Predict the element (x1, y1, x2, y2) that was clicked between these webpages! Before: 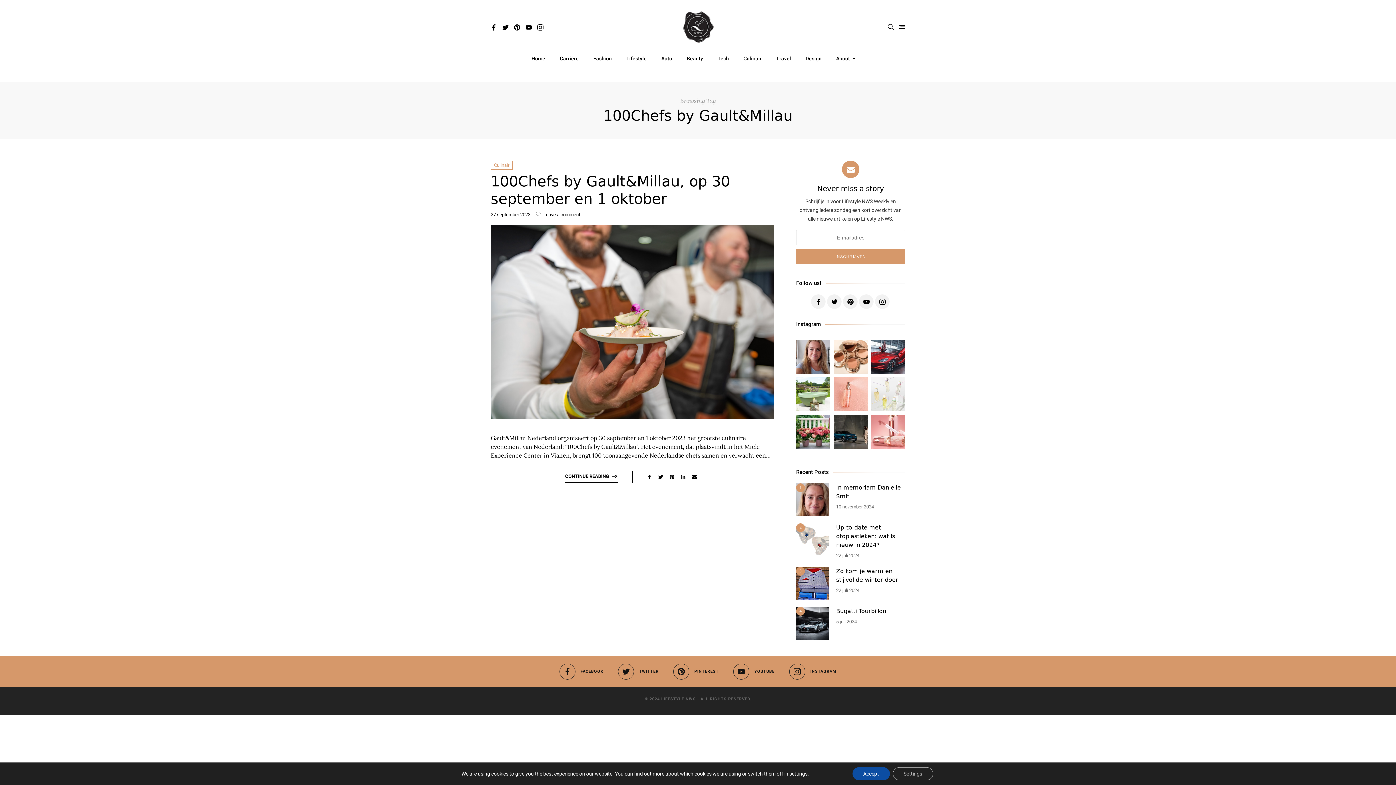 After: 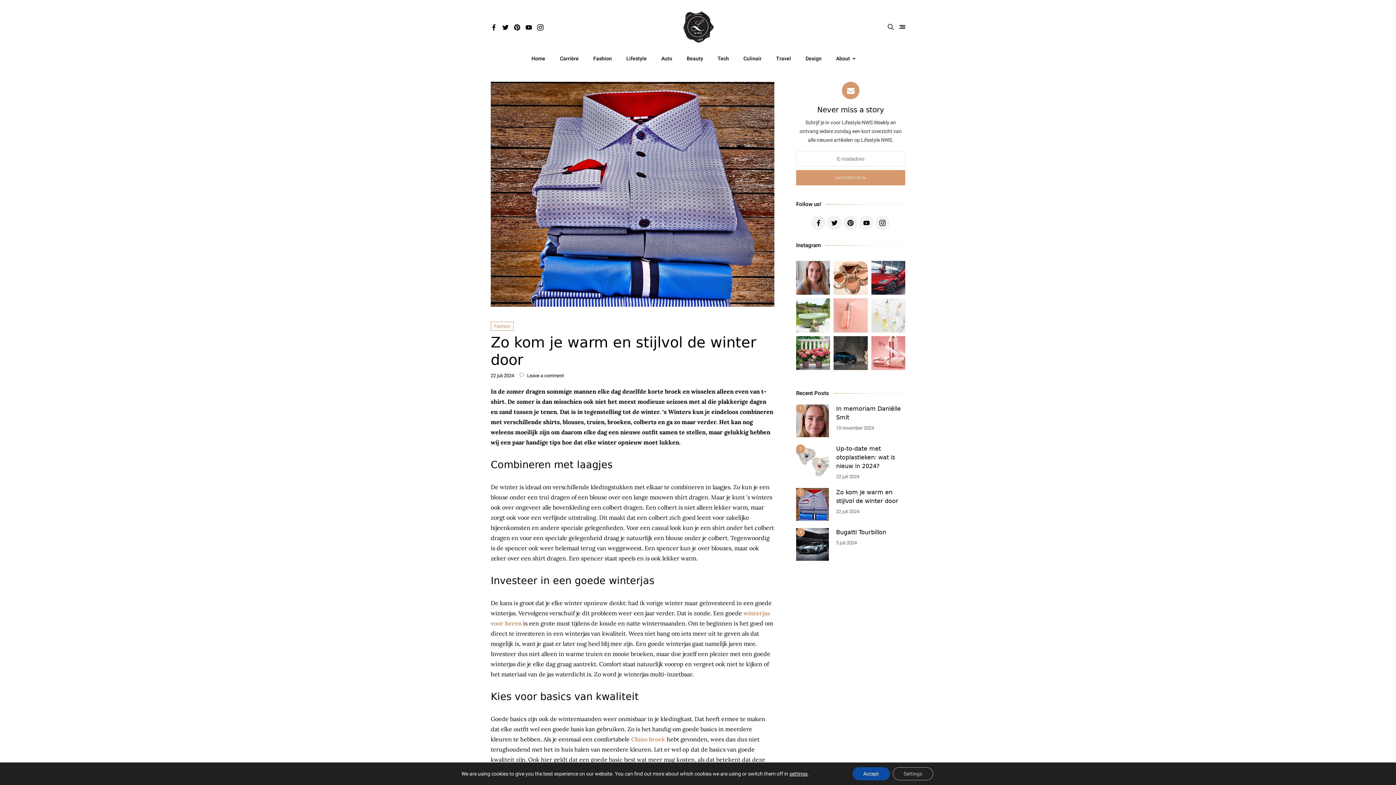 Action: bbox: (796, 567, 829, 599) label: Zo kom je warm en stijlvol de winter door